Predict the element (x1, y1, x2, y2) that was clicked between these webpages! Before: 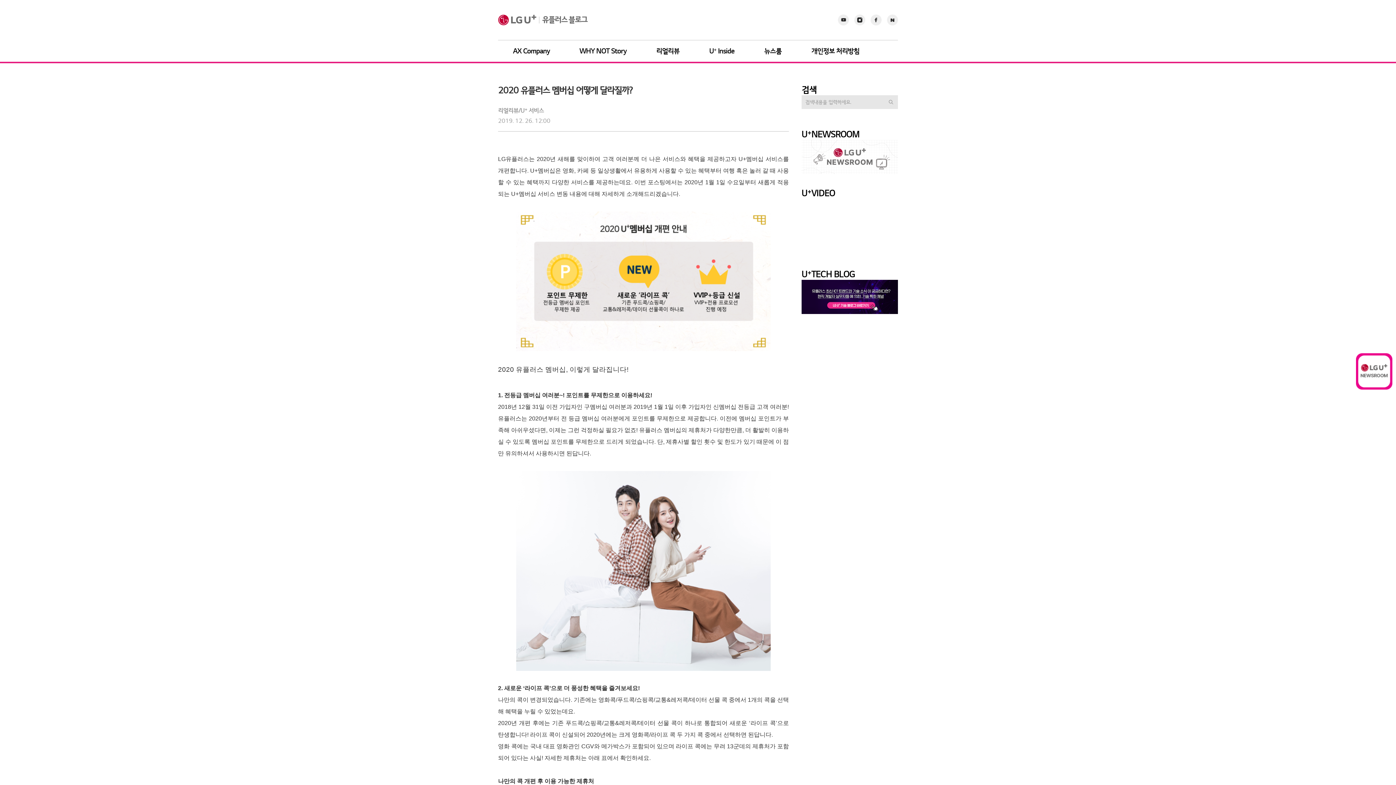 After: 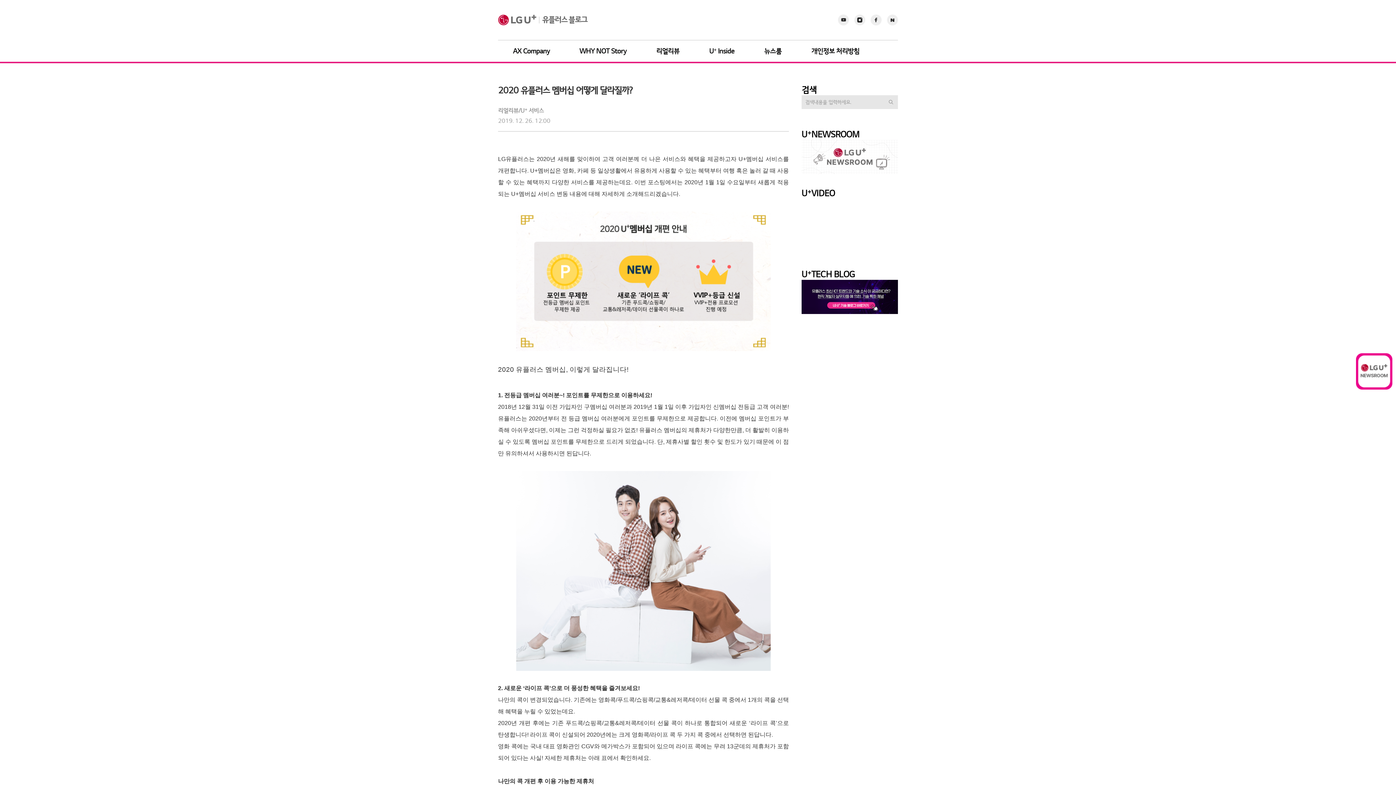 Action: label: Instagram bbox: (854, 14, 865, 25)